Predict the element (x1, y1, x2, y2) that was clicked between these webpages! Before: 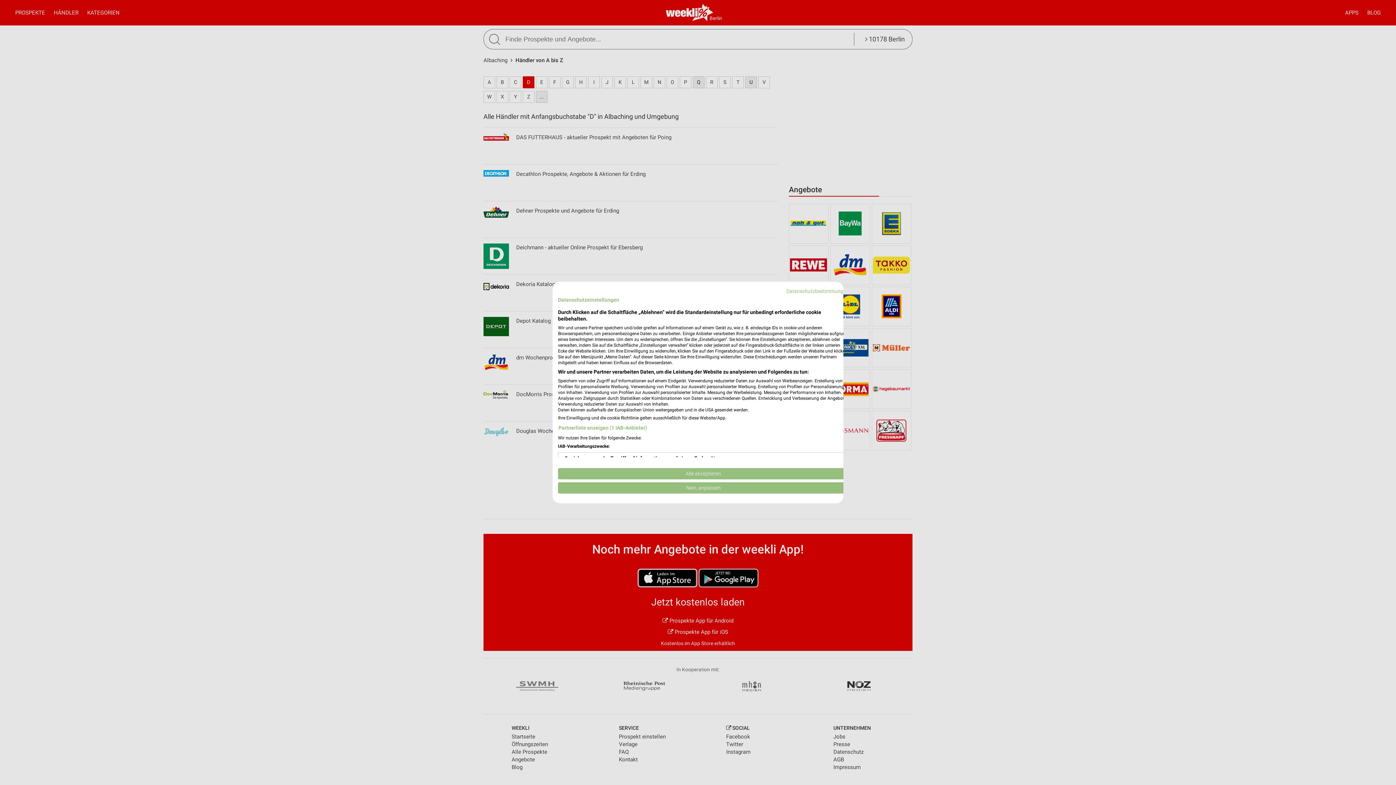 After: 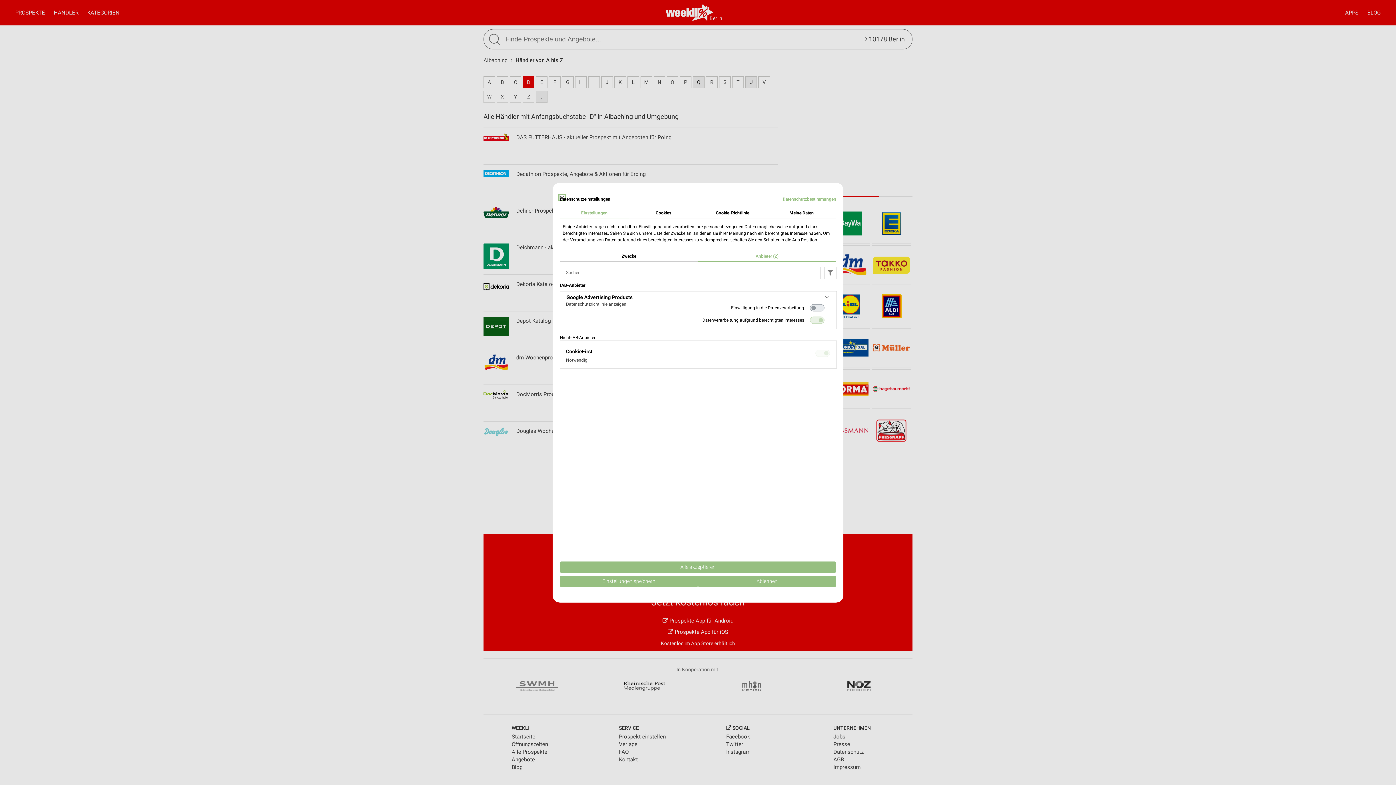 Action: bbox: (558, 424, 647, 432) label: Partnerliste anzeigen (1 IAB-Anbieter)